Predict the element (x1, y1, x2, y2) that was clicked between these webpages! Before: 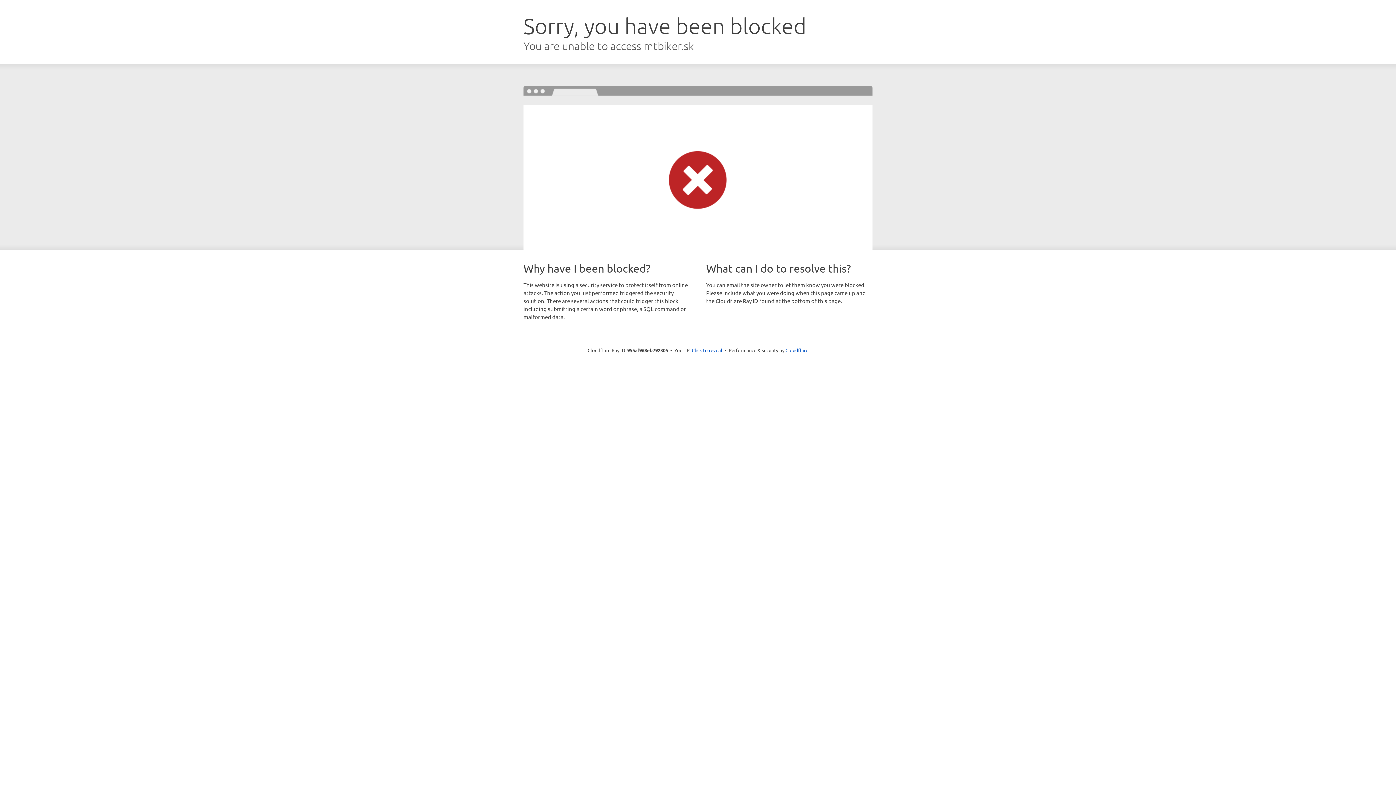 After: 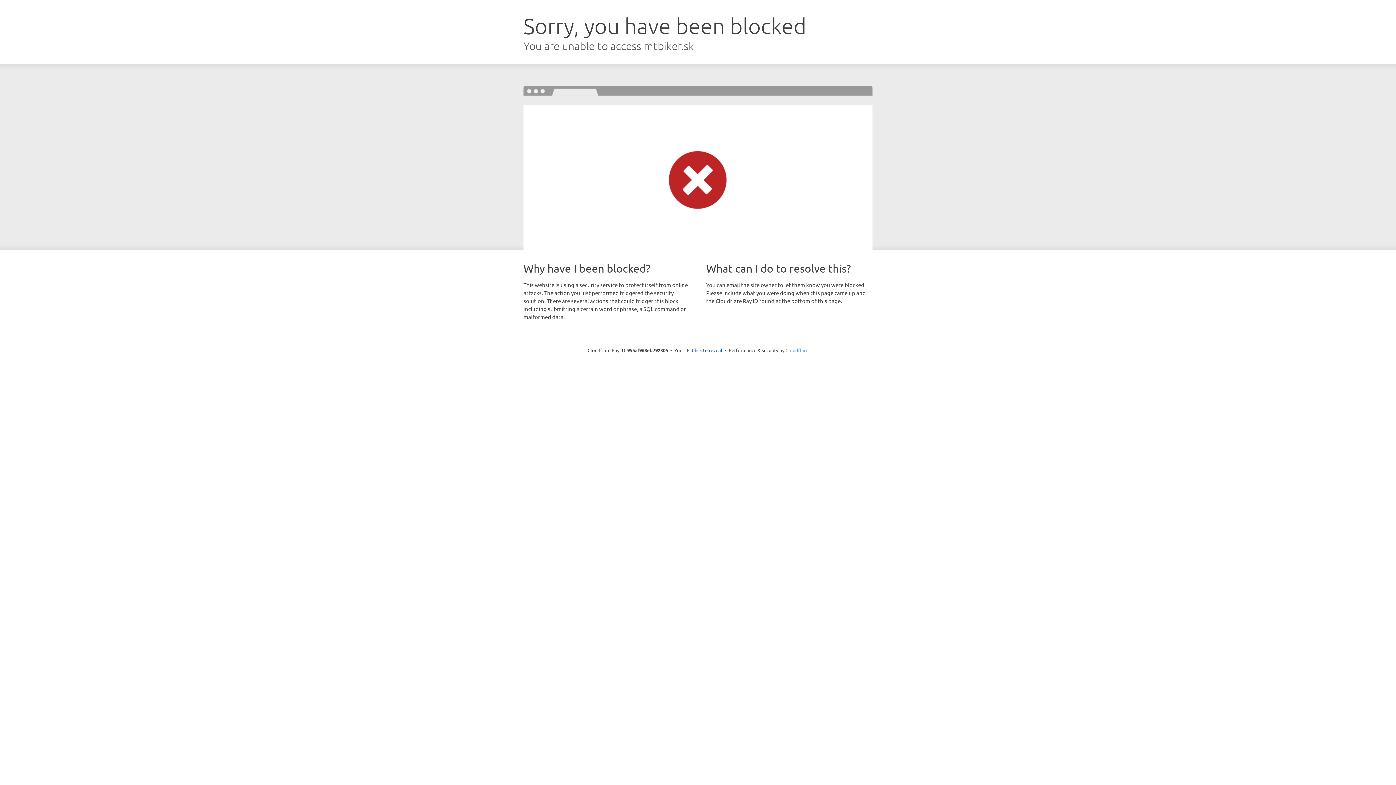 Action: label: Cloudflare bbox: (785, 347, 808, 353)